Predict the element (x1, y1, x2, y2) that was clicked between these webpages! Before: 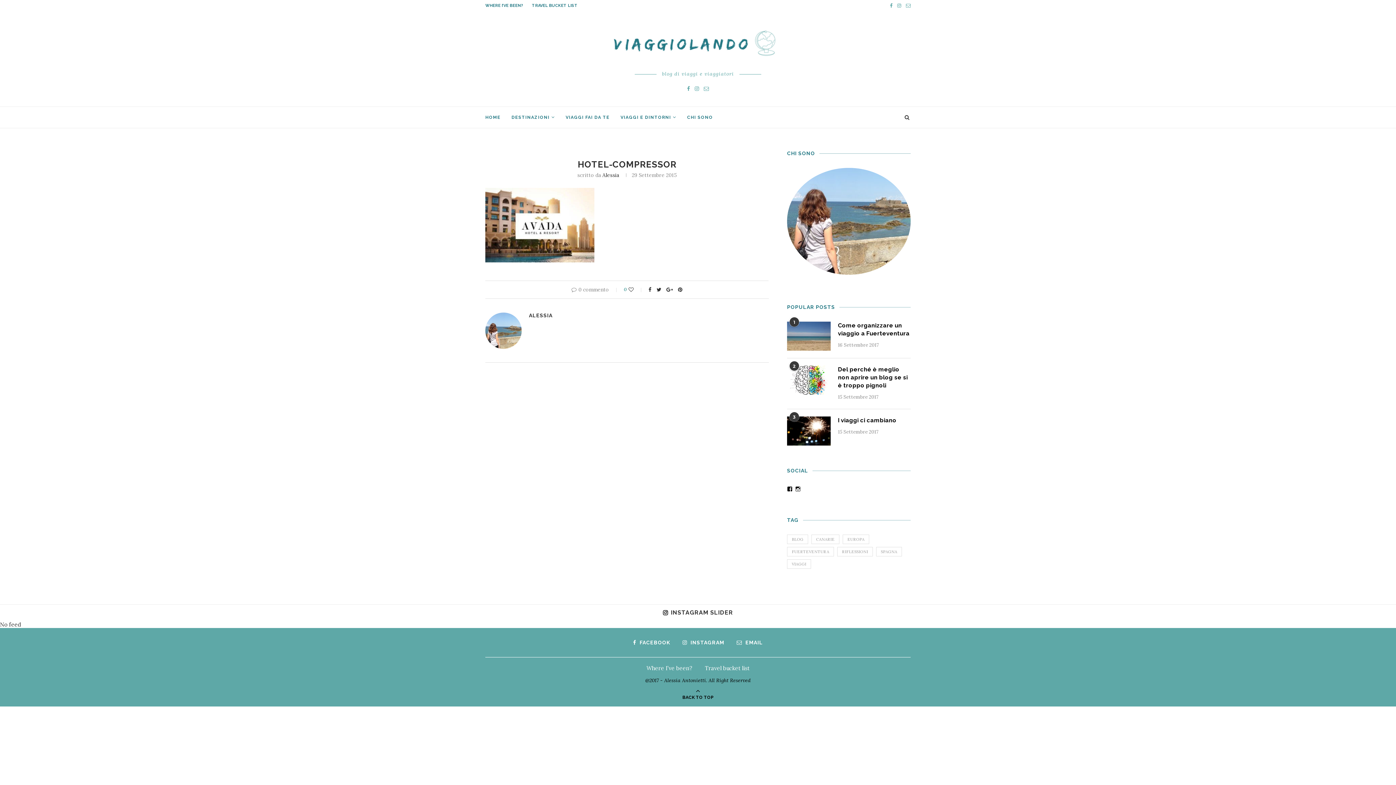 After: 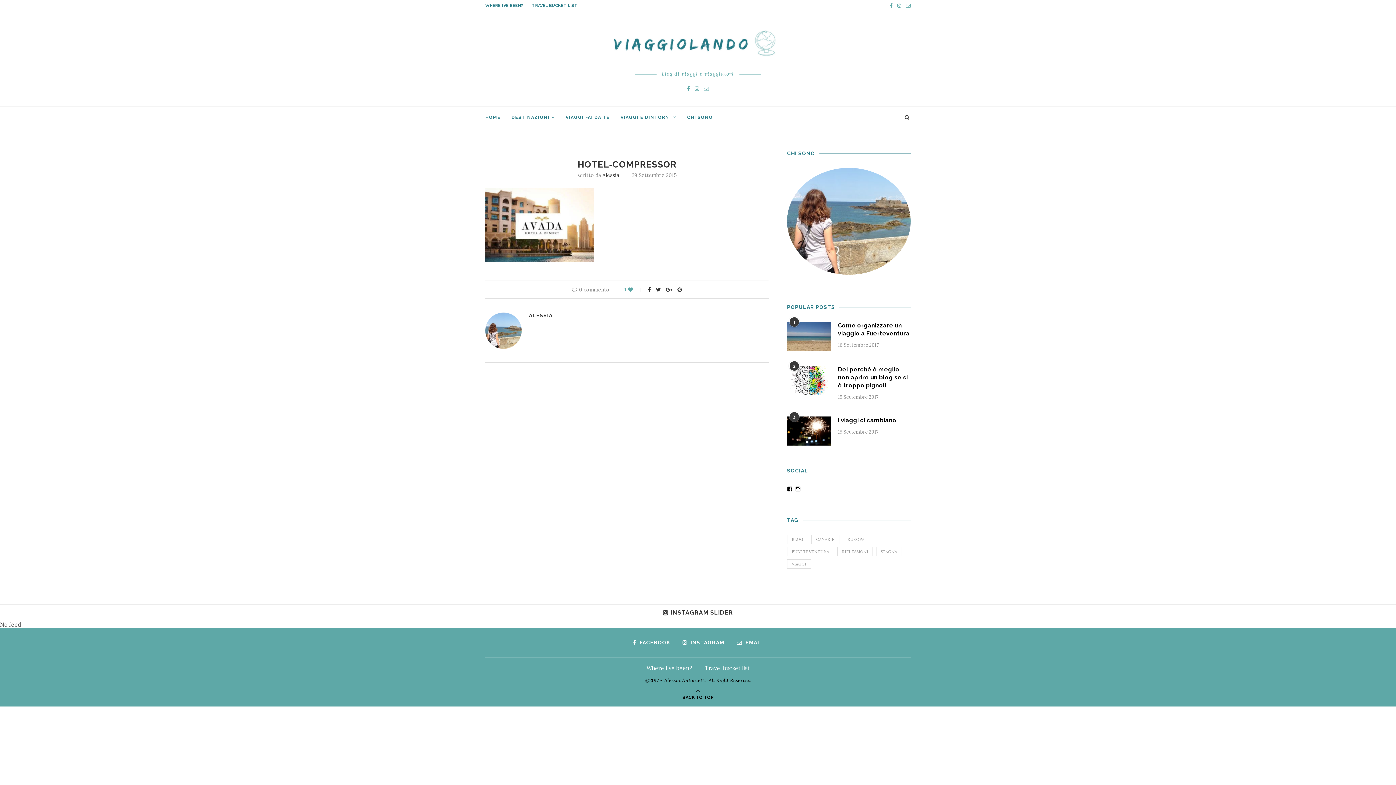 Action: bbox: (628, 286, 643, 293)